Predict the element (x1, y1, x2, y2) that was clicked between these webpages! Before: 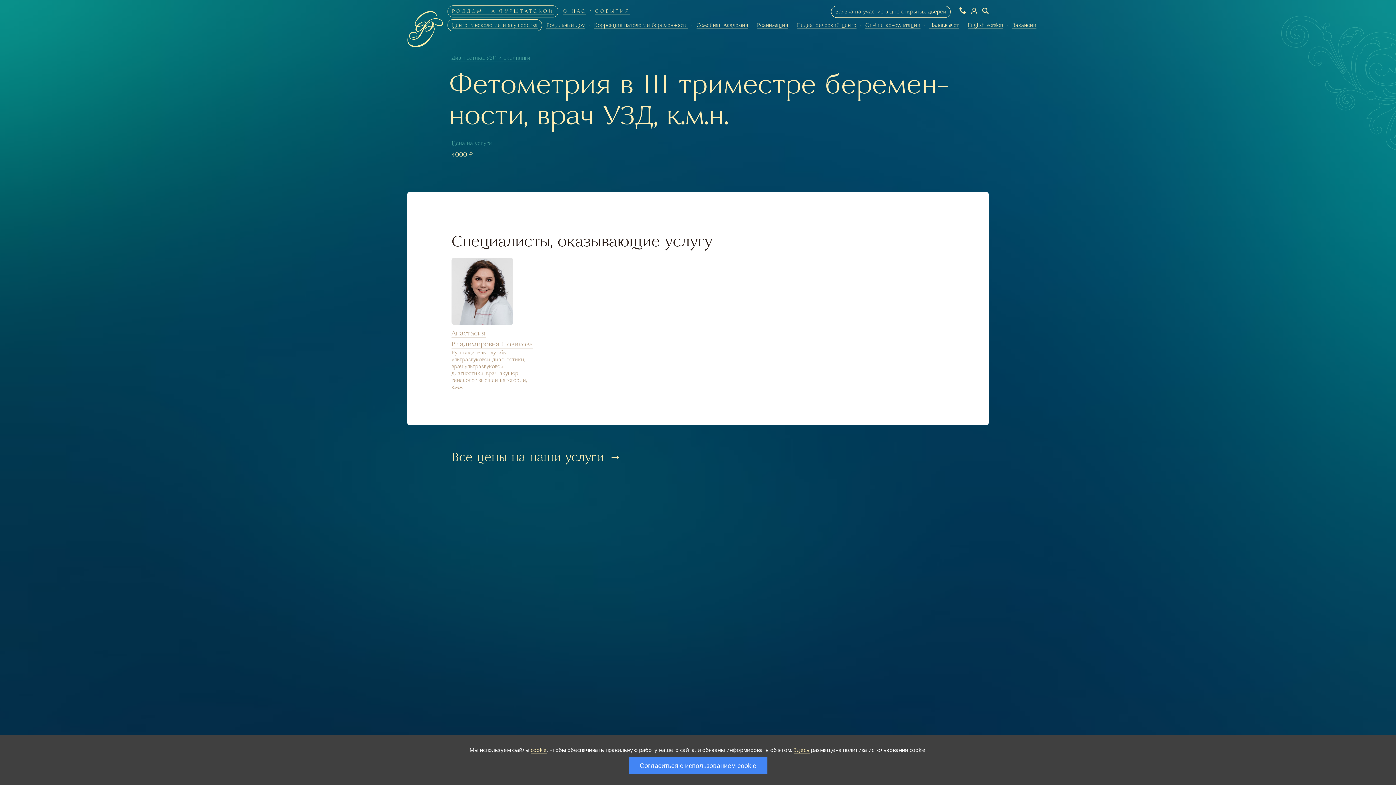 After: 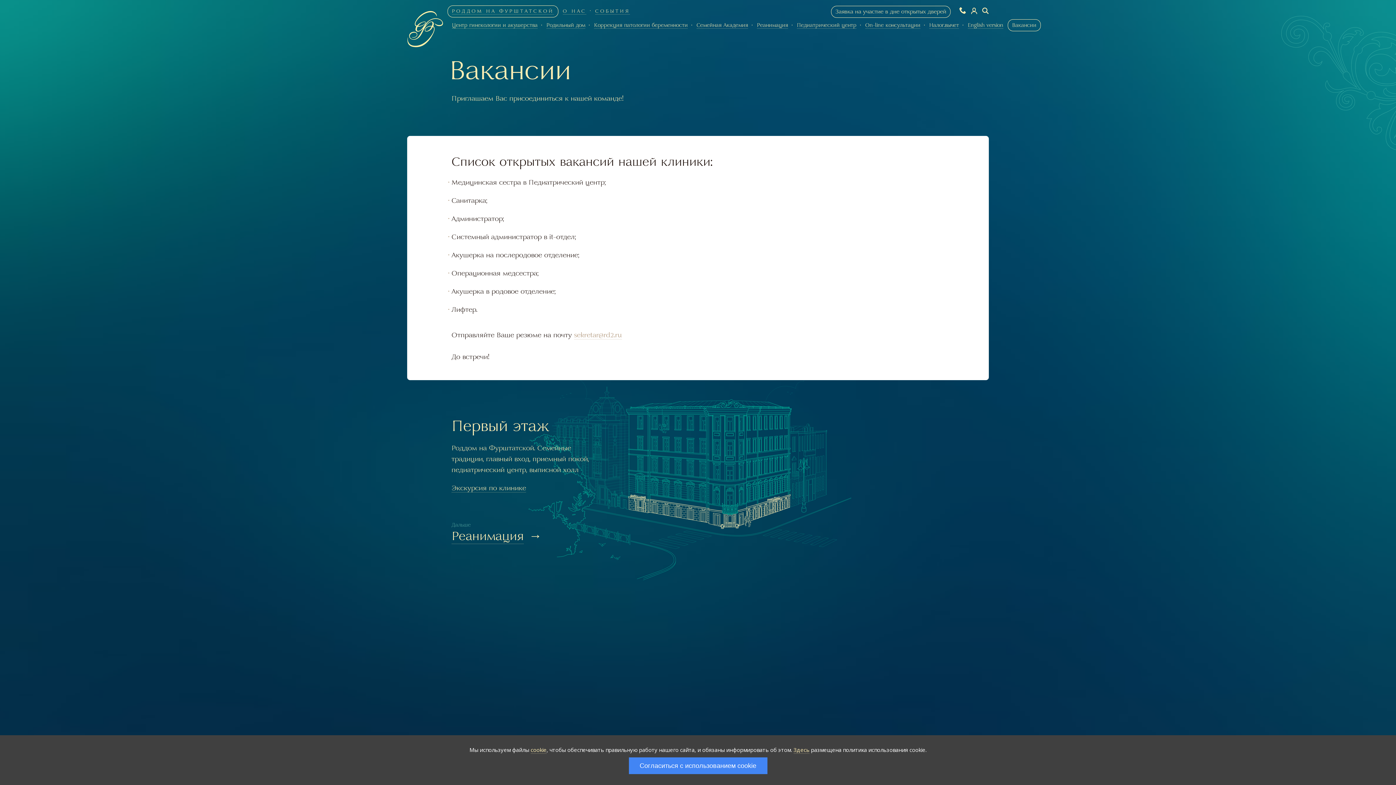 Action: label: Вакансии bbox: (1012, 21, 1036, 28)